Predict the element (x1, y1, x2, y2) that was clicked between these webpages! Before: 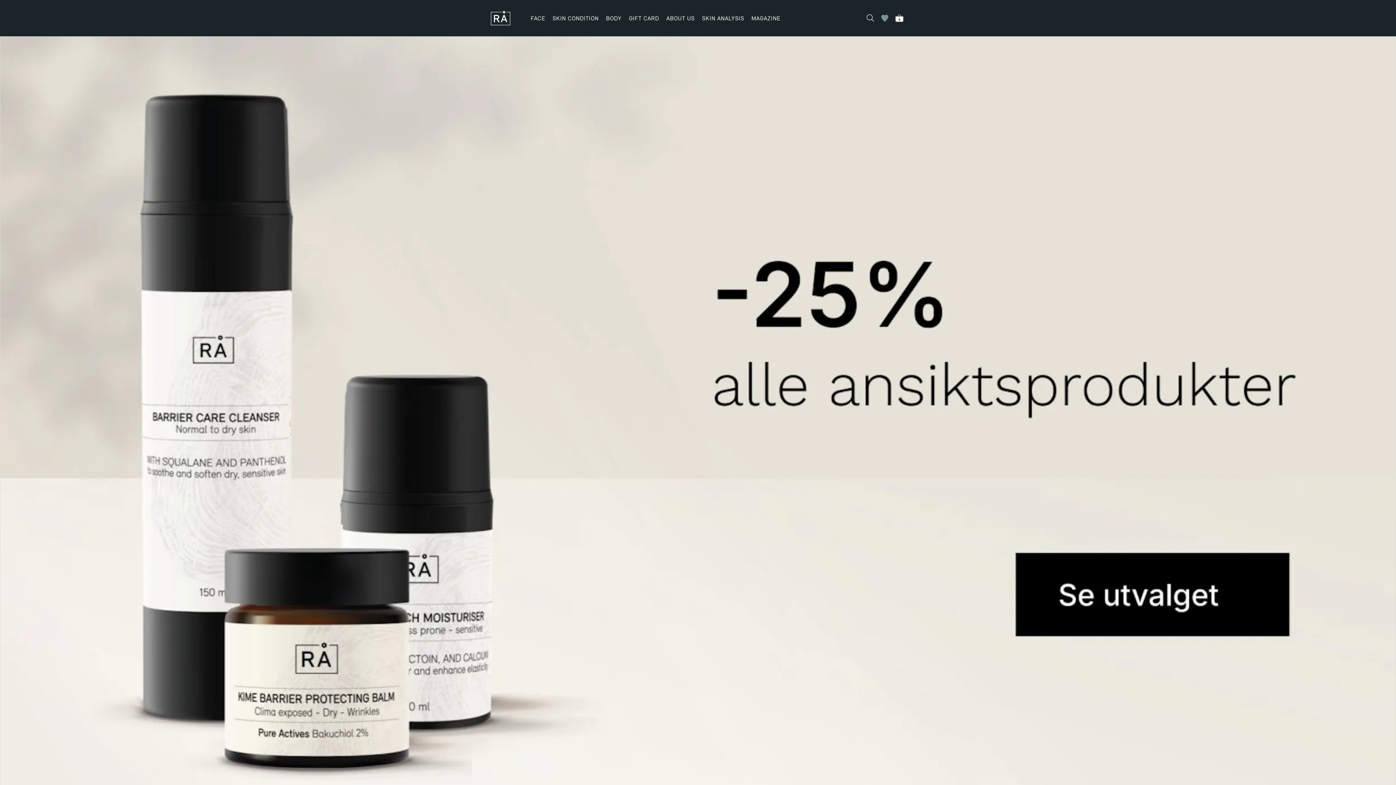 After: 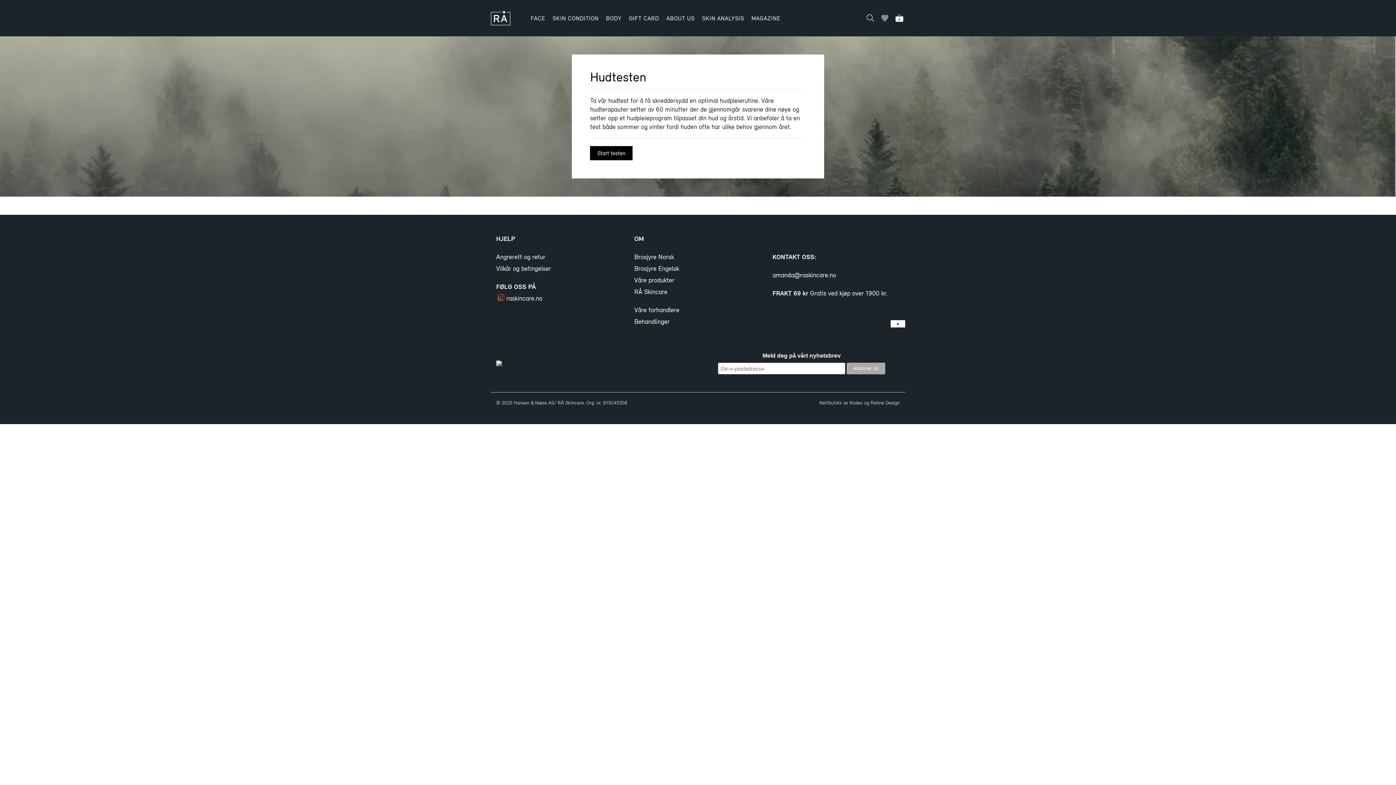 Action: bbox: (698, 0, 748, 36) label: SKIN ANALYSIS